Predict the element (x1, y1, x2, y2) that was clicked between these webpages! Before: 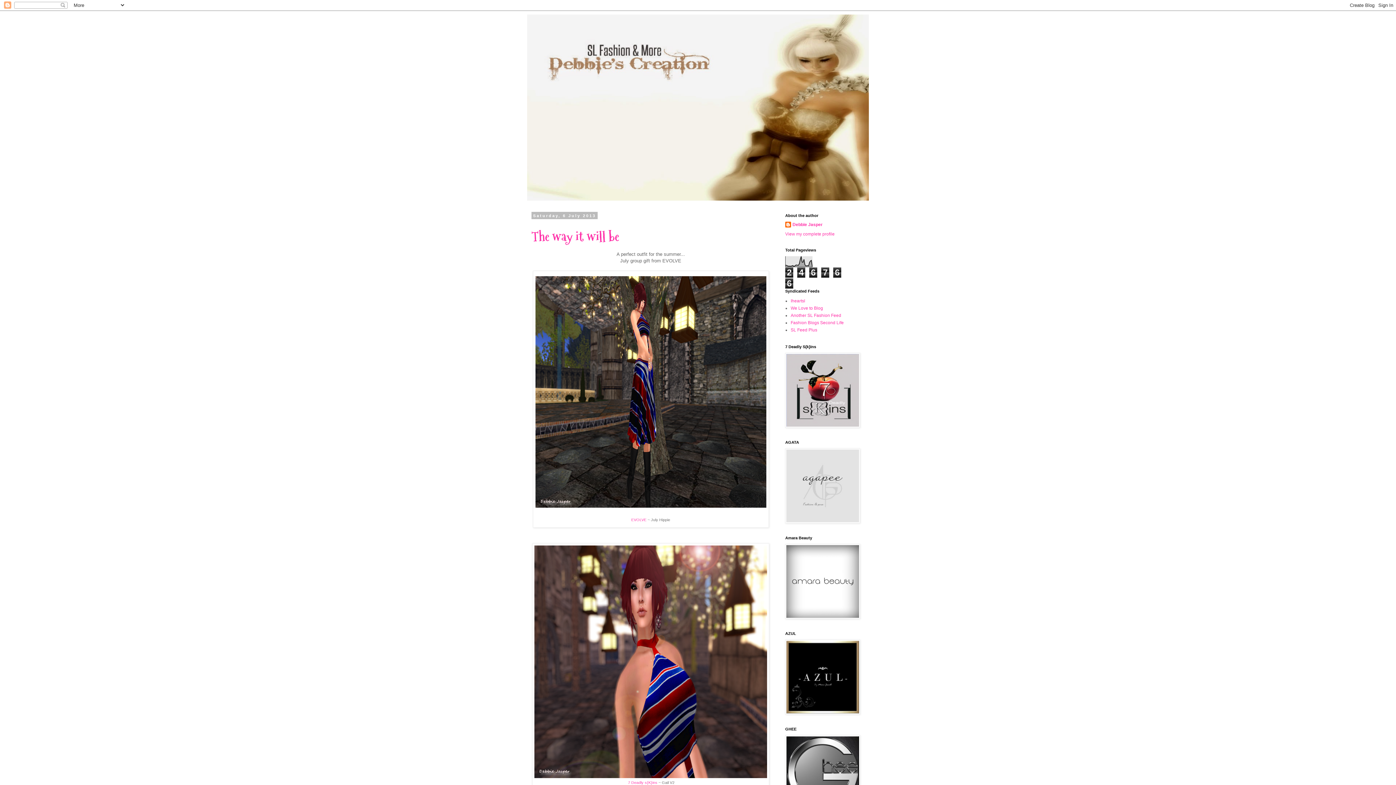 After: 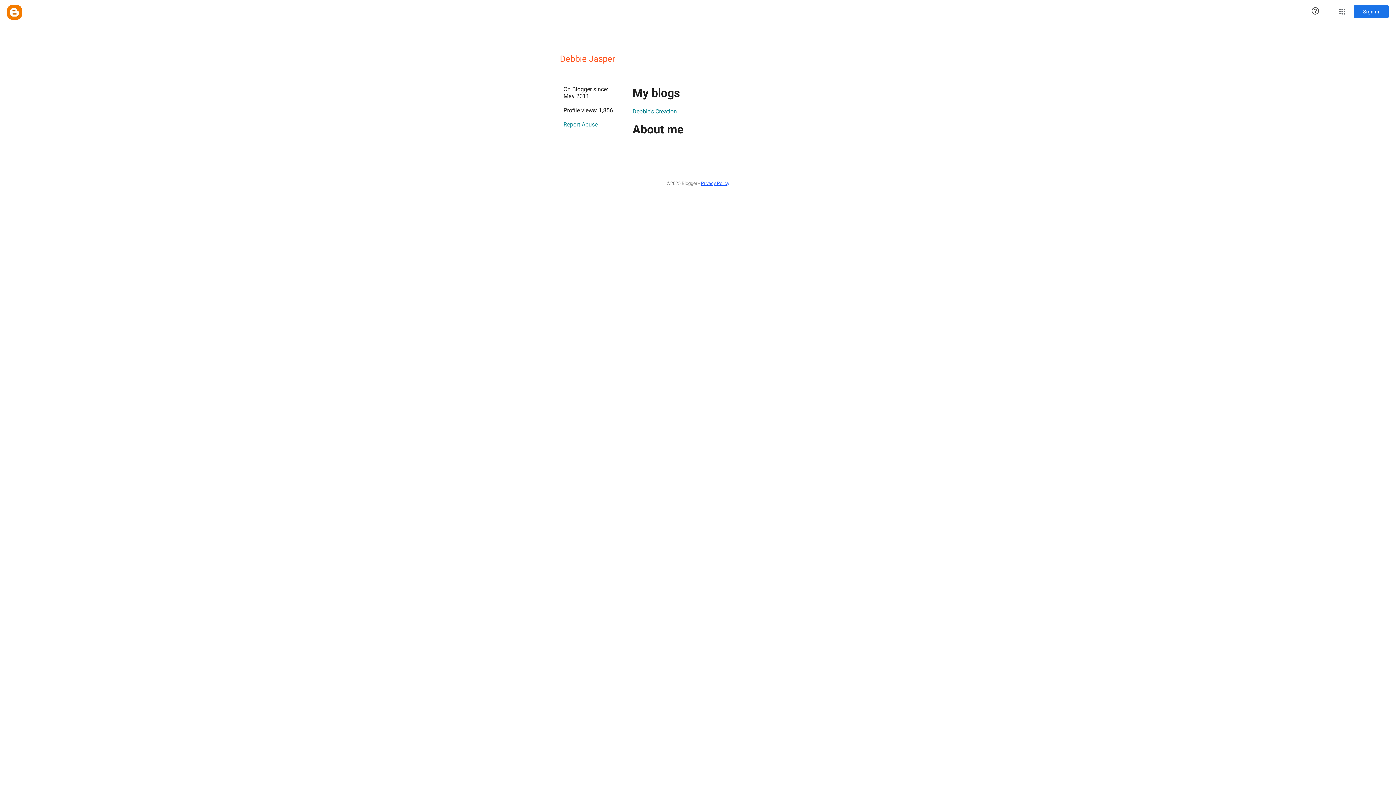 Action: bbox: (785, 221, 822, 229) label: Debbie Jasper